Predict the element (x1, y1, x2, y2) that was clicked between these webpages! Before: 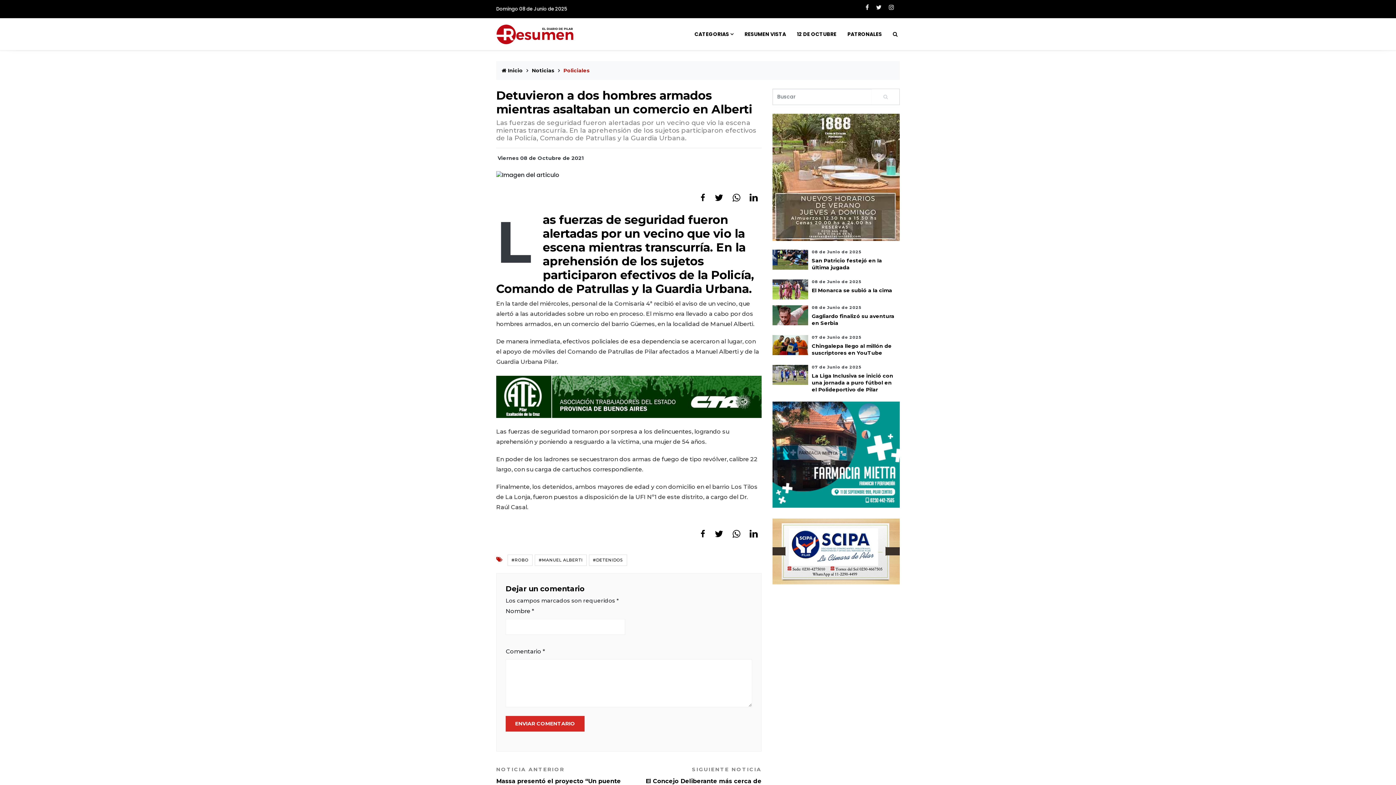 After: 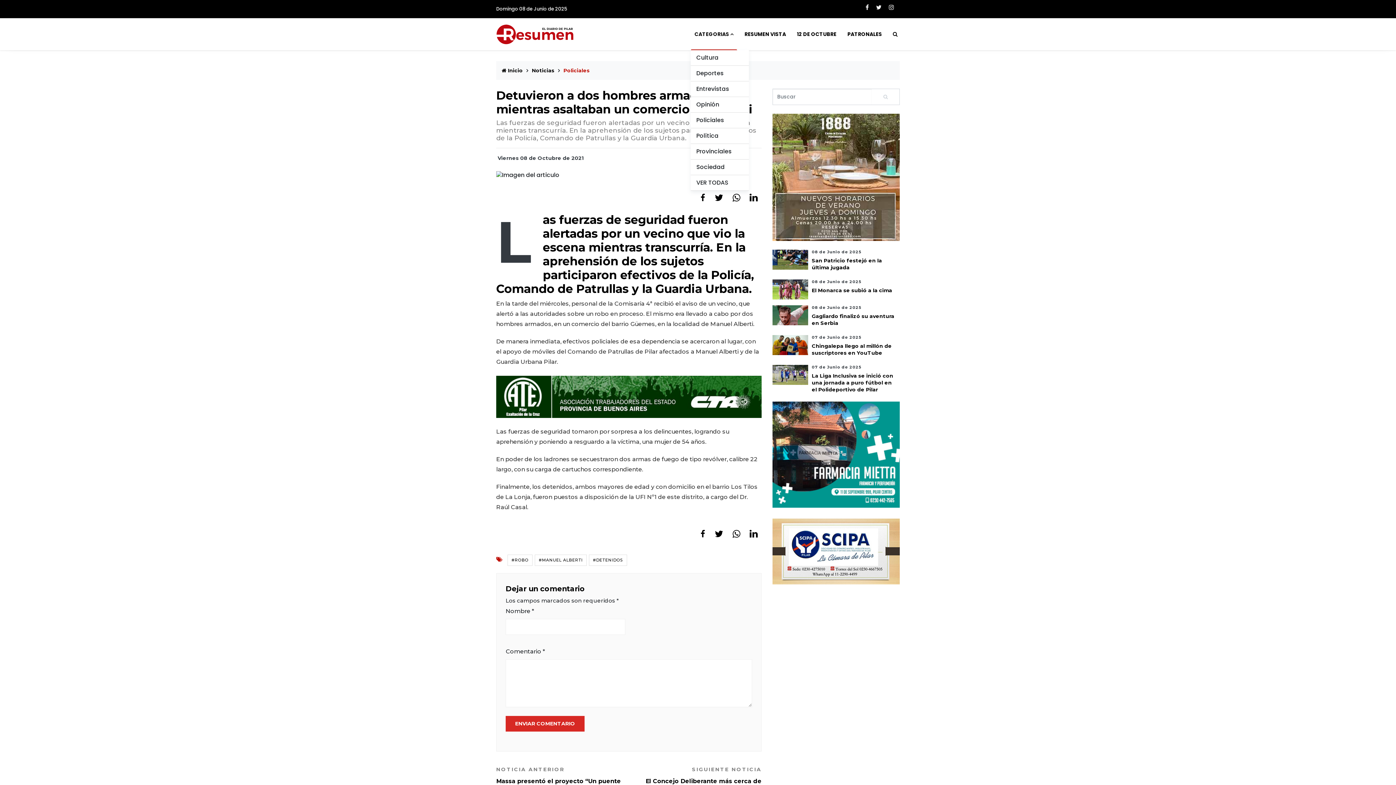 Action: bbox: (691, 18, 737, 50) label: CATEGORIAS